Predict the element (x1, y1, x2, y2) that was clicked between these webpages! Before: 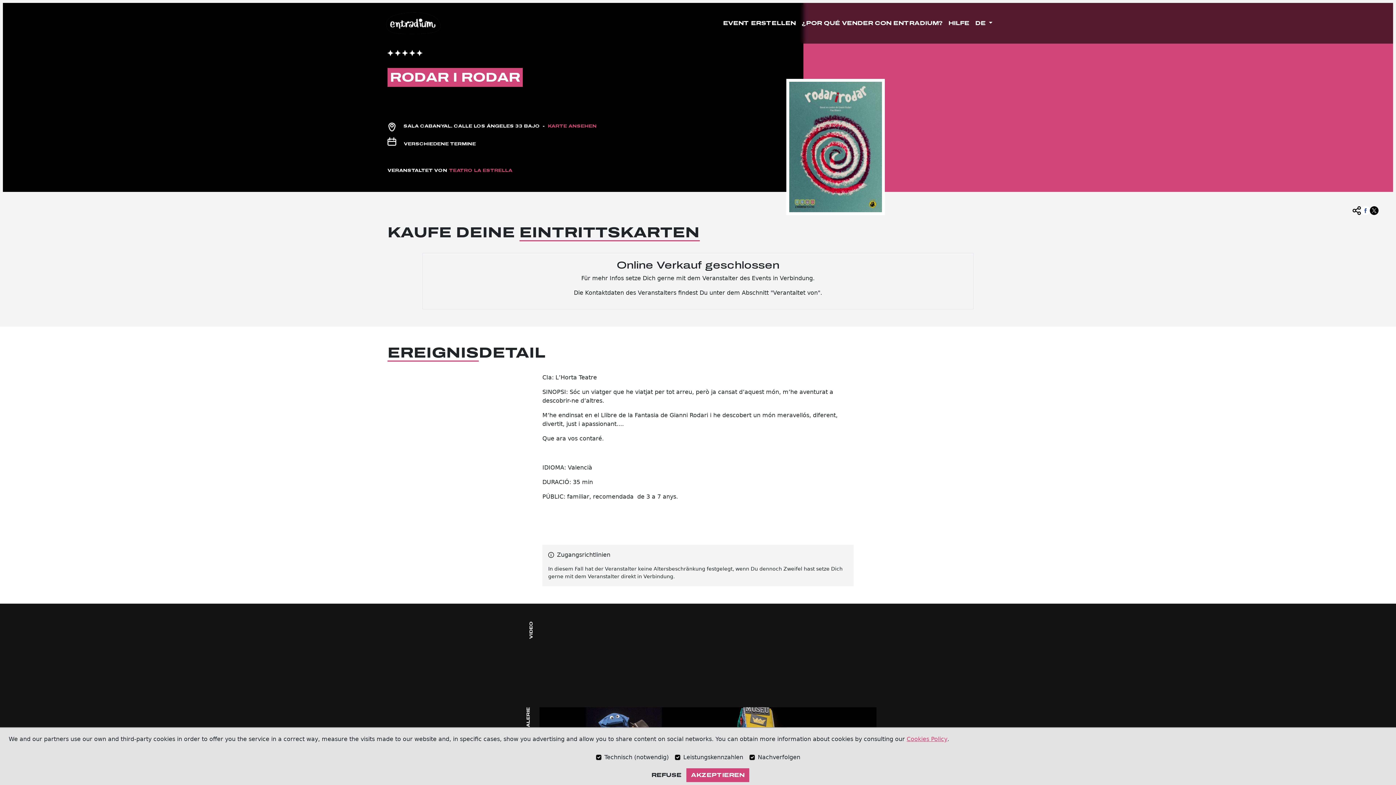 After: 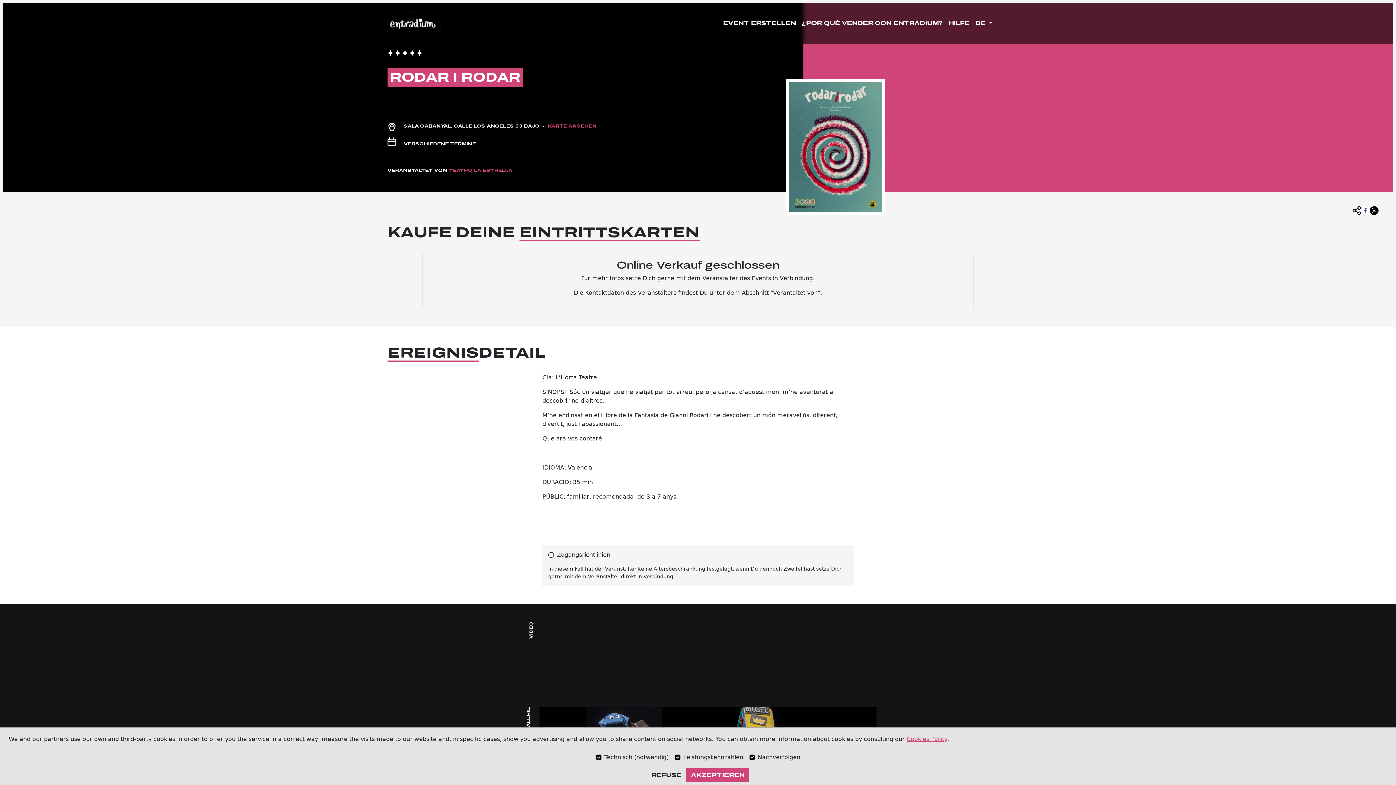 Action: bbox: (1352, 200, 1361, 215)